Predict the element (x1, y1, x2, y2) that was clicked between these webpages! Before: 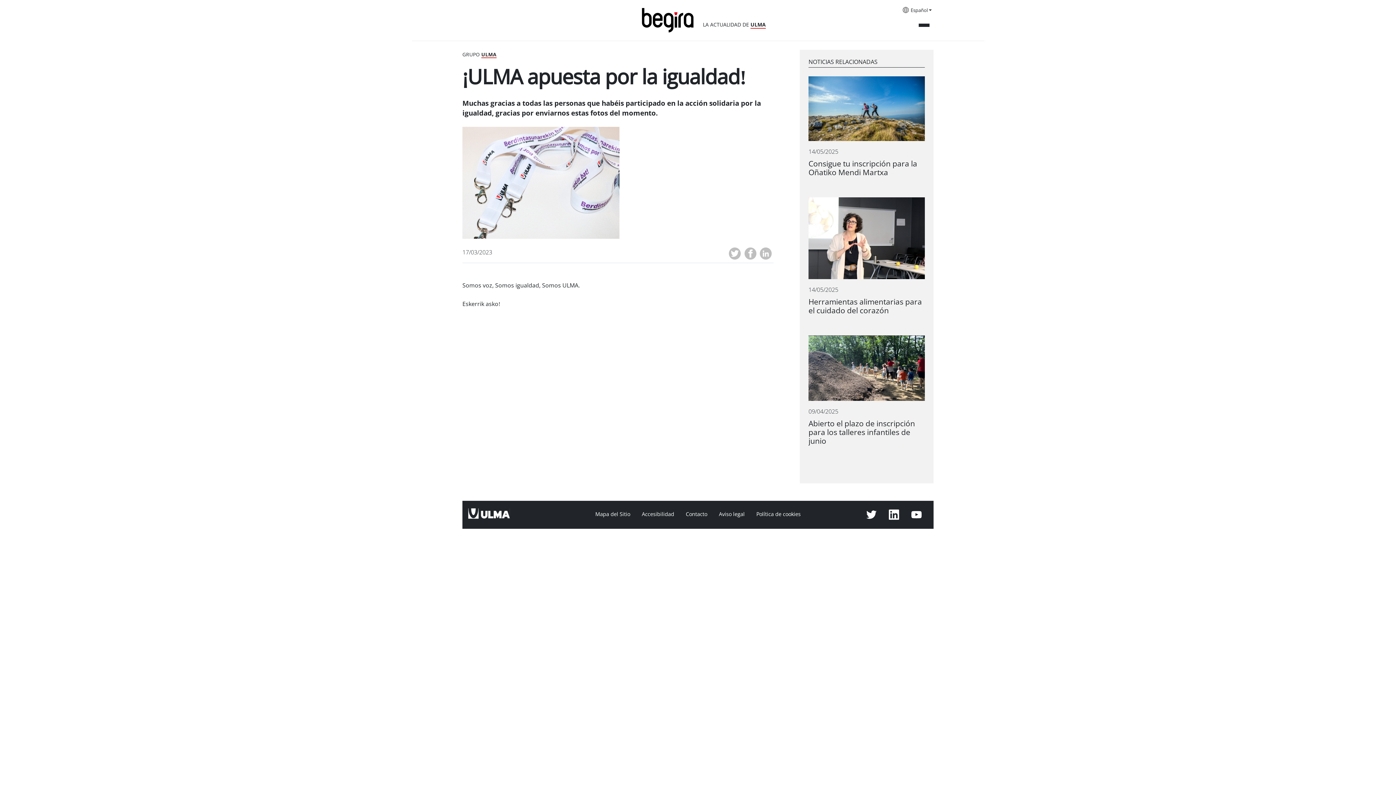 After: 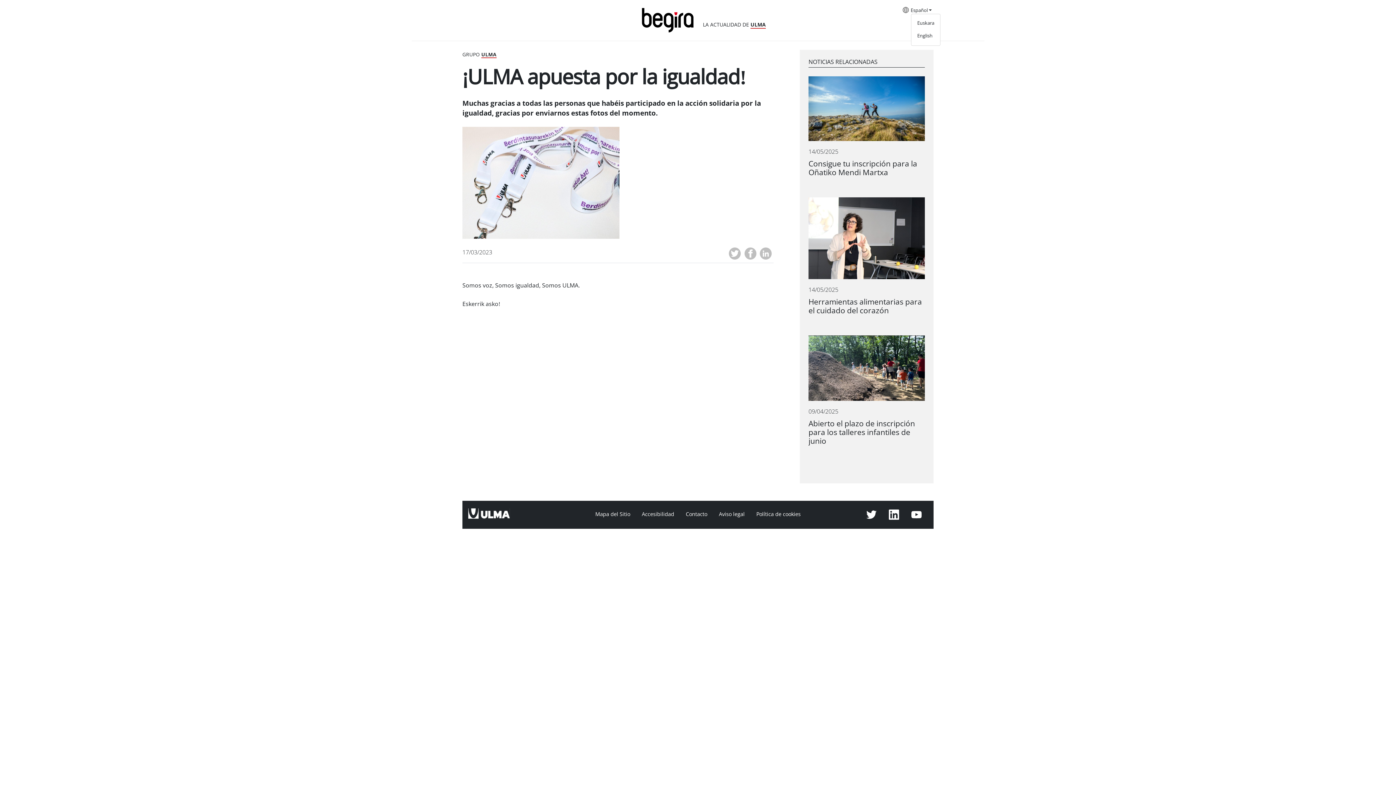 Action: bbox: (910, 8, 932, 13) label: Español